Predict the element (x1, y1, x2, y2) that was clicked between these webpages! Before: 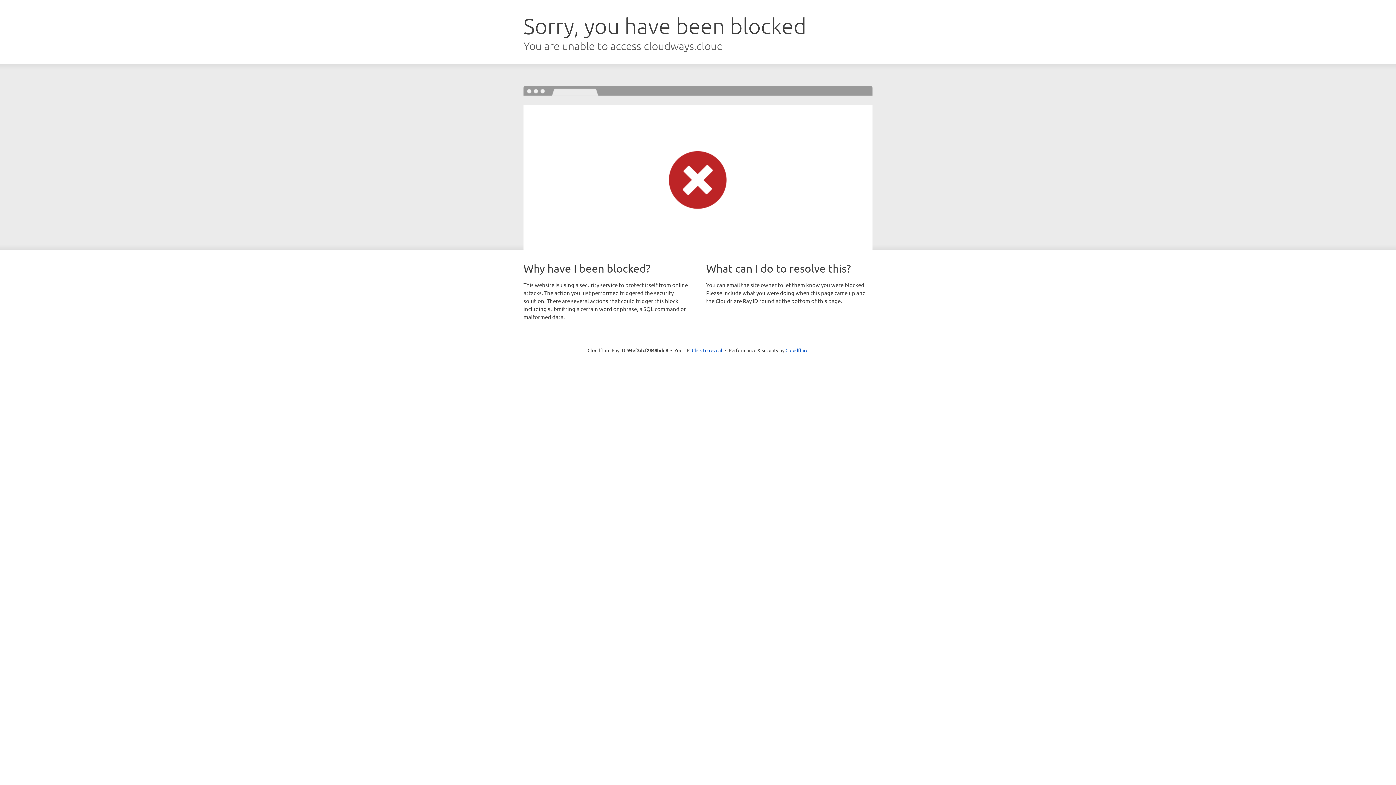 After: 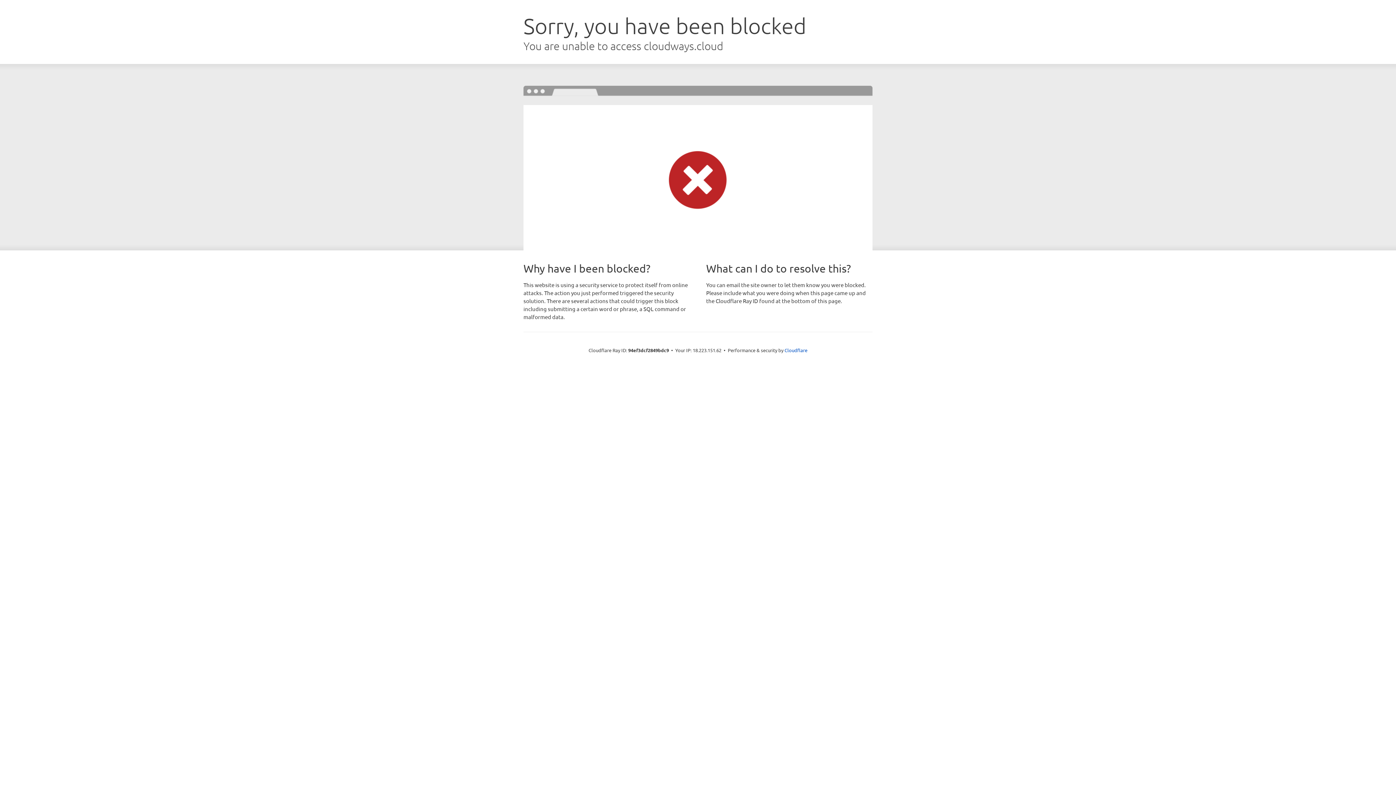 Action: bbox: (692, 346, 722, 353) label: Click to reveal